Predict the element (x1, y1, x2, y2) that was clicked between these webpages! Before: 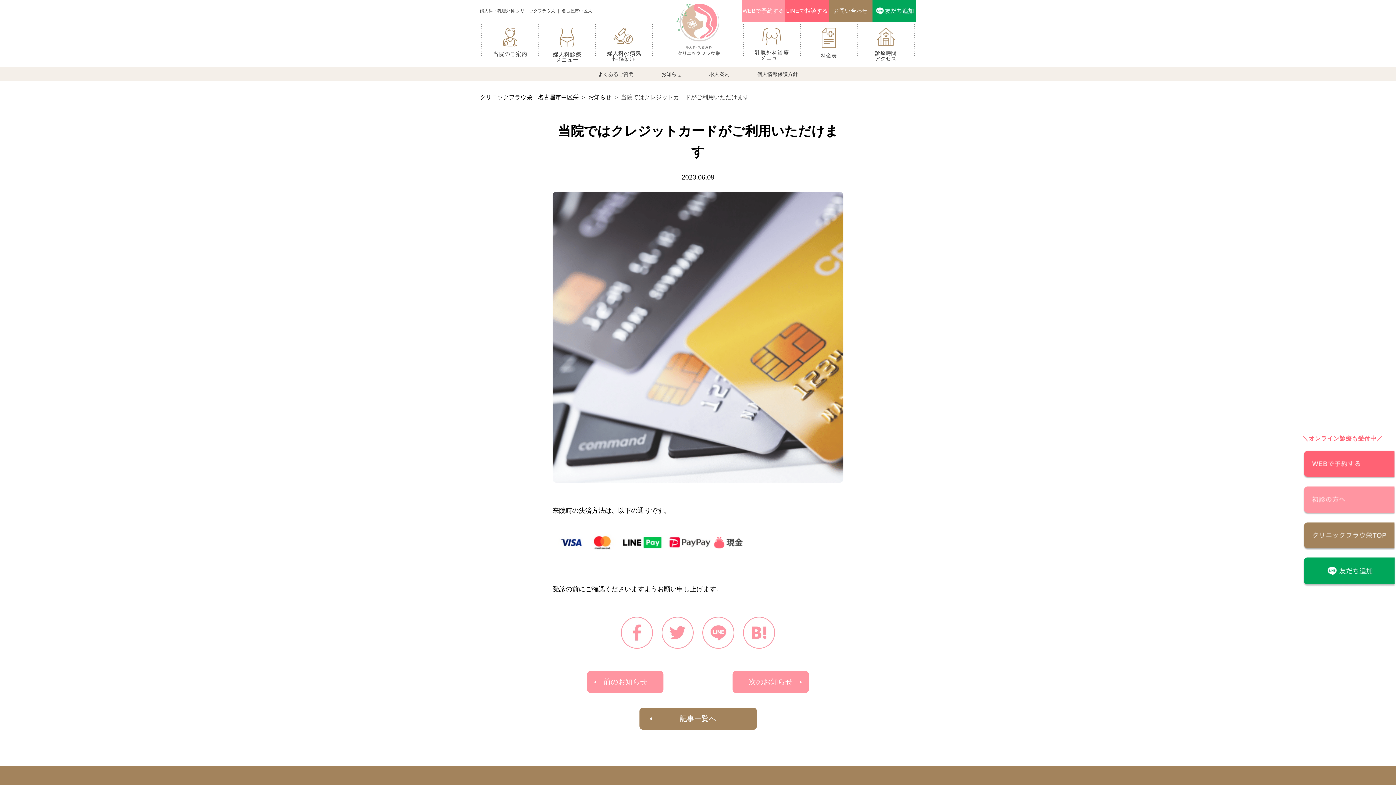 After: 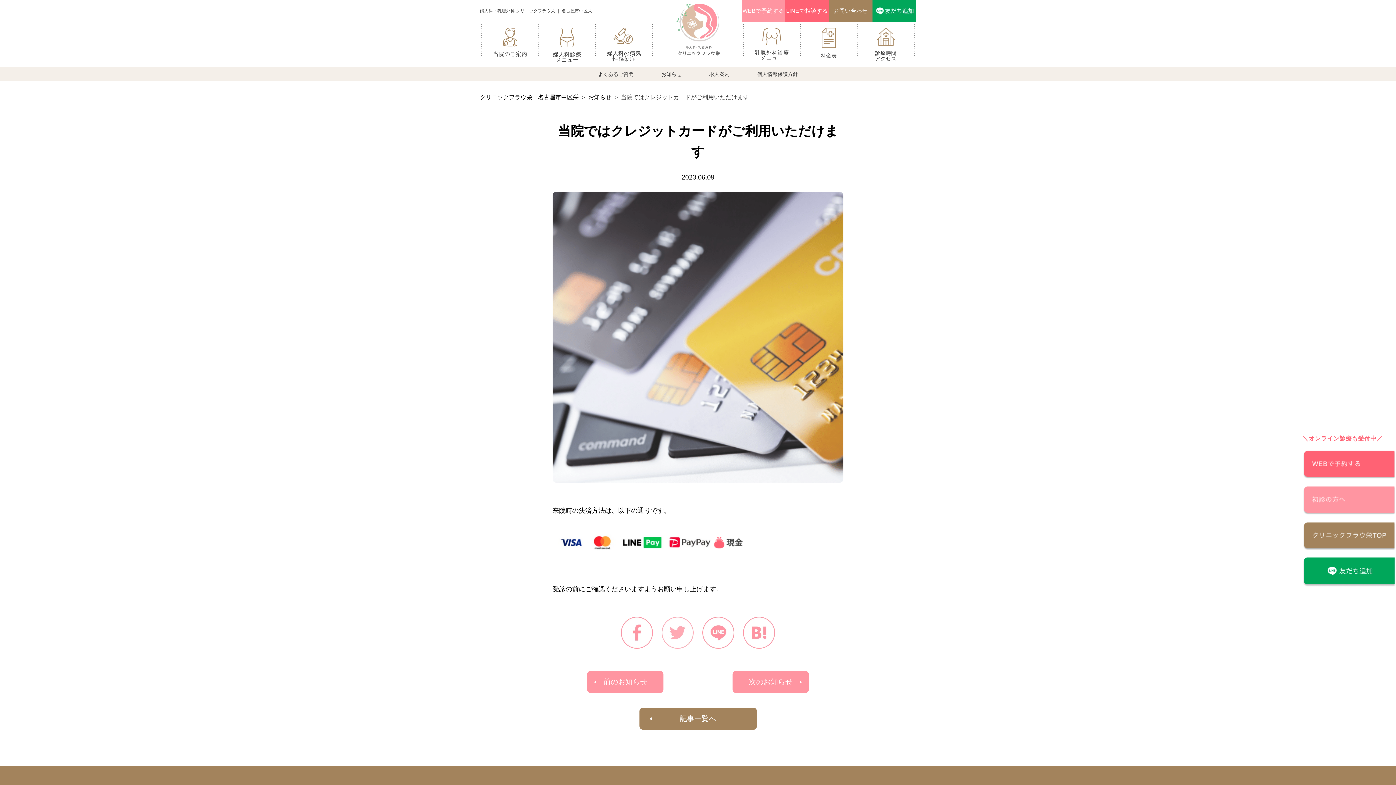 Action: bbox: (661, 617, 693, 649)